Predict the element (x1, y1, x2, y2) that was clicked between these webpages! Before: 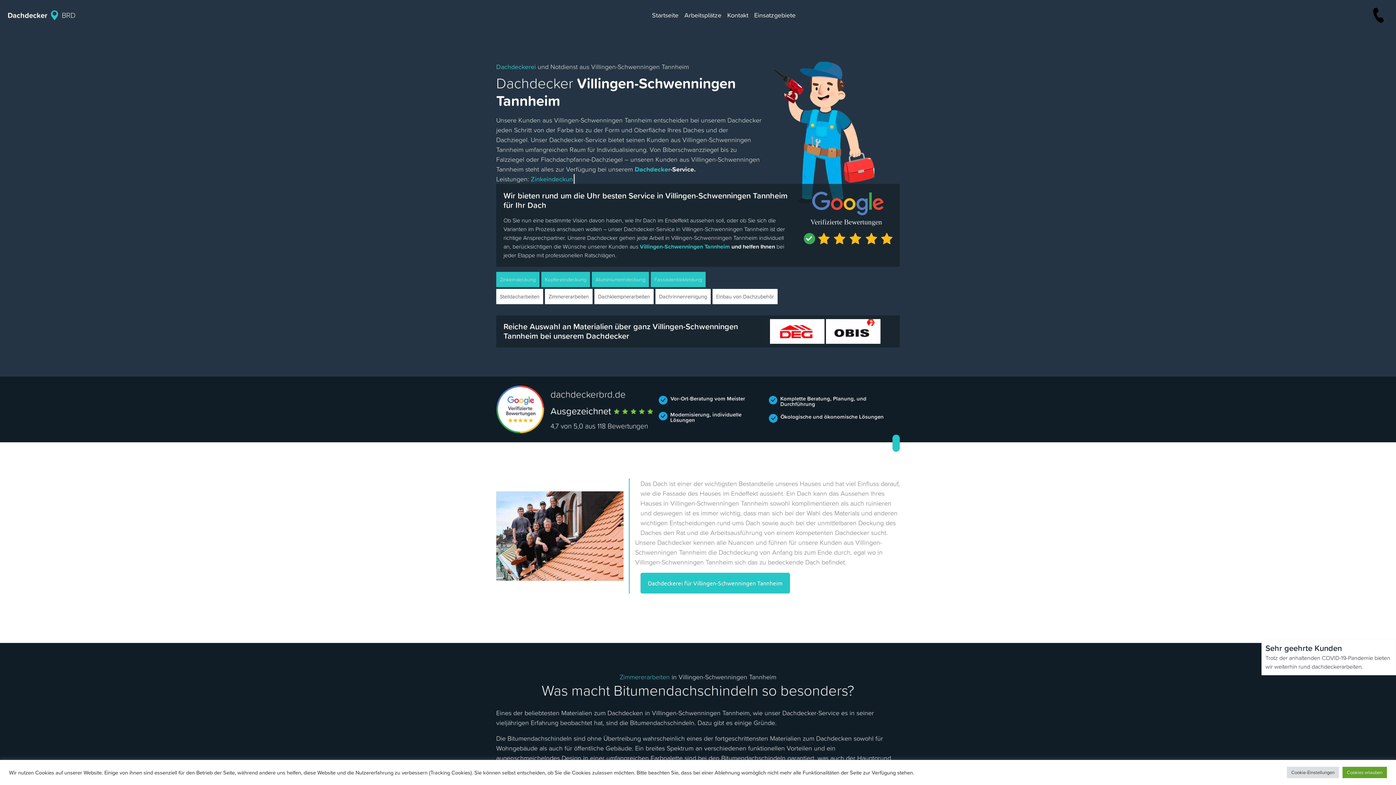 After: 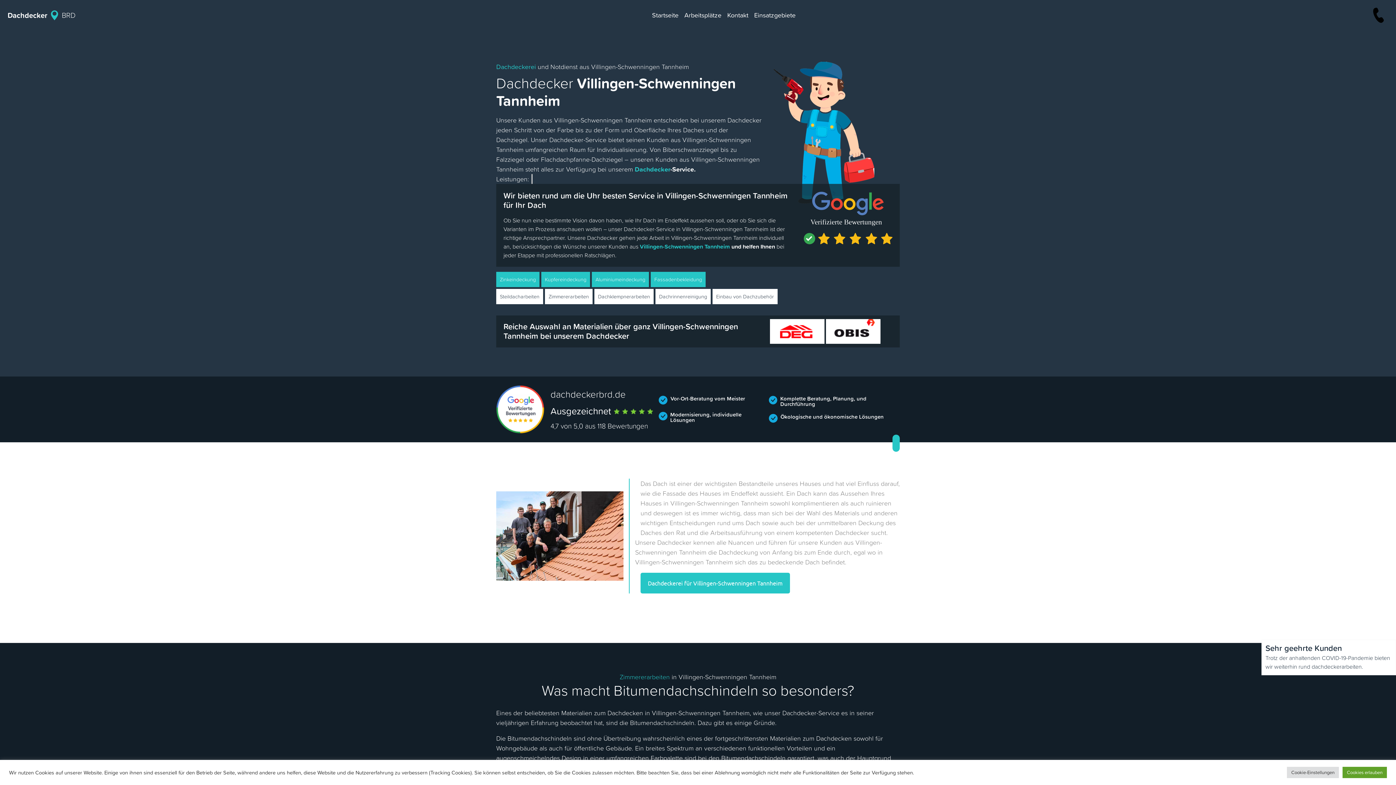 Action: bbox: (1369, 10, 1390, 20)